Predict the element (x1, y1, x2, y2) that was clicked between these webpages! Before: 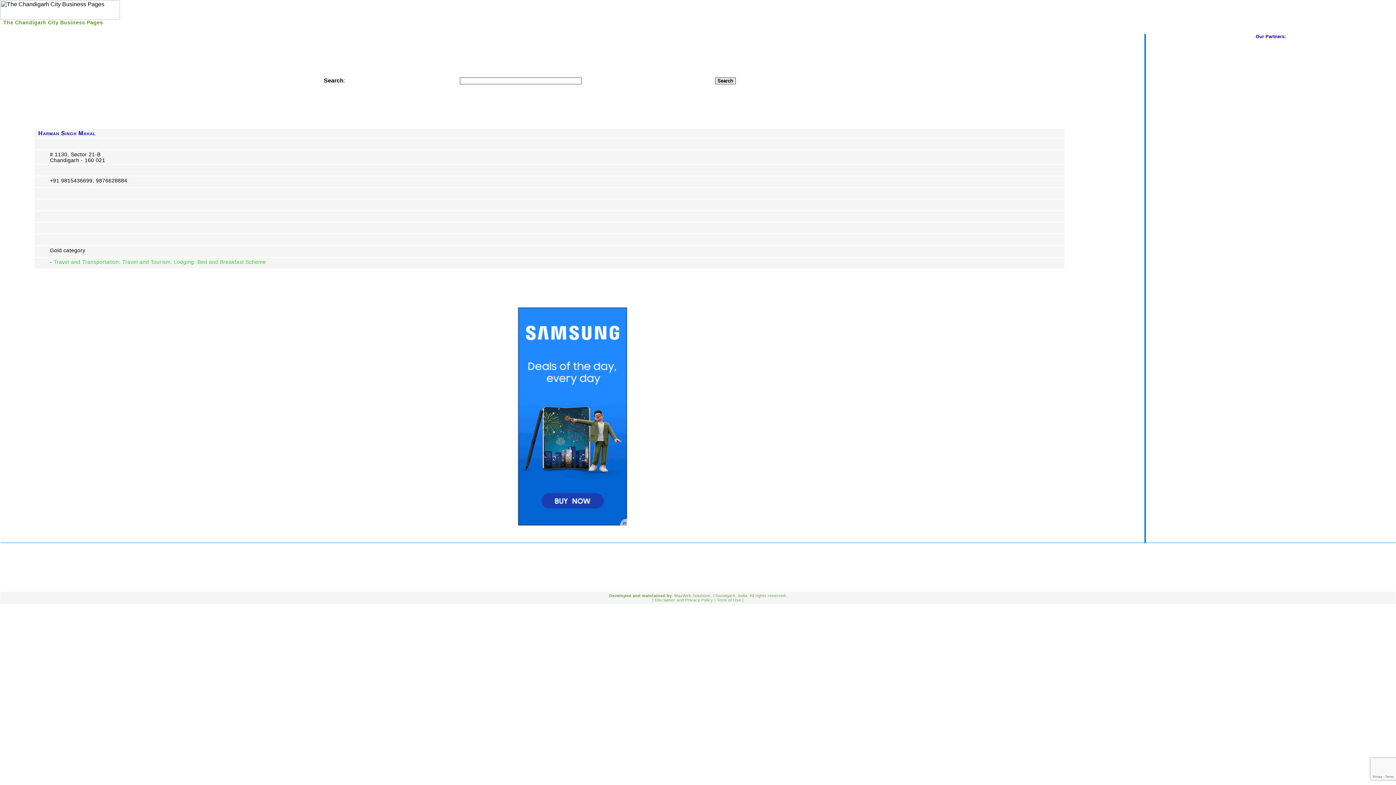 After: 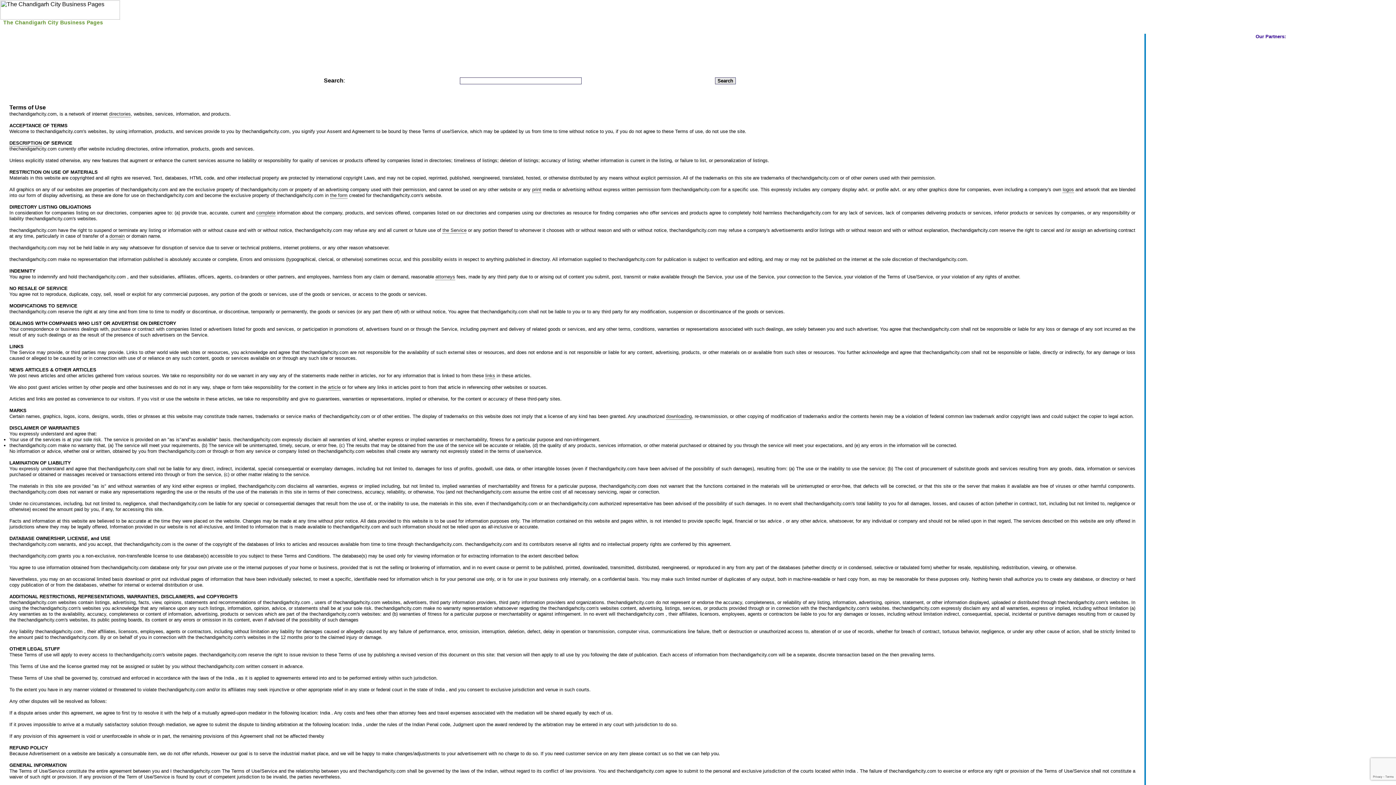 Action: label: Term of Use bbox: (717, 598, 741, 602)